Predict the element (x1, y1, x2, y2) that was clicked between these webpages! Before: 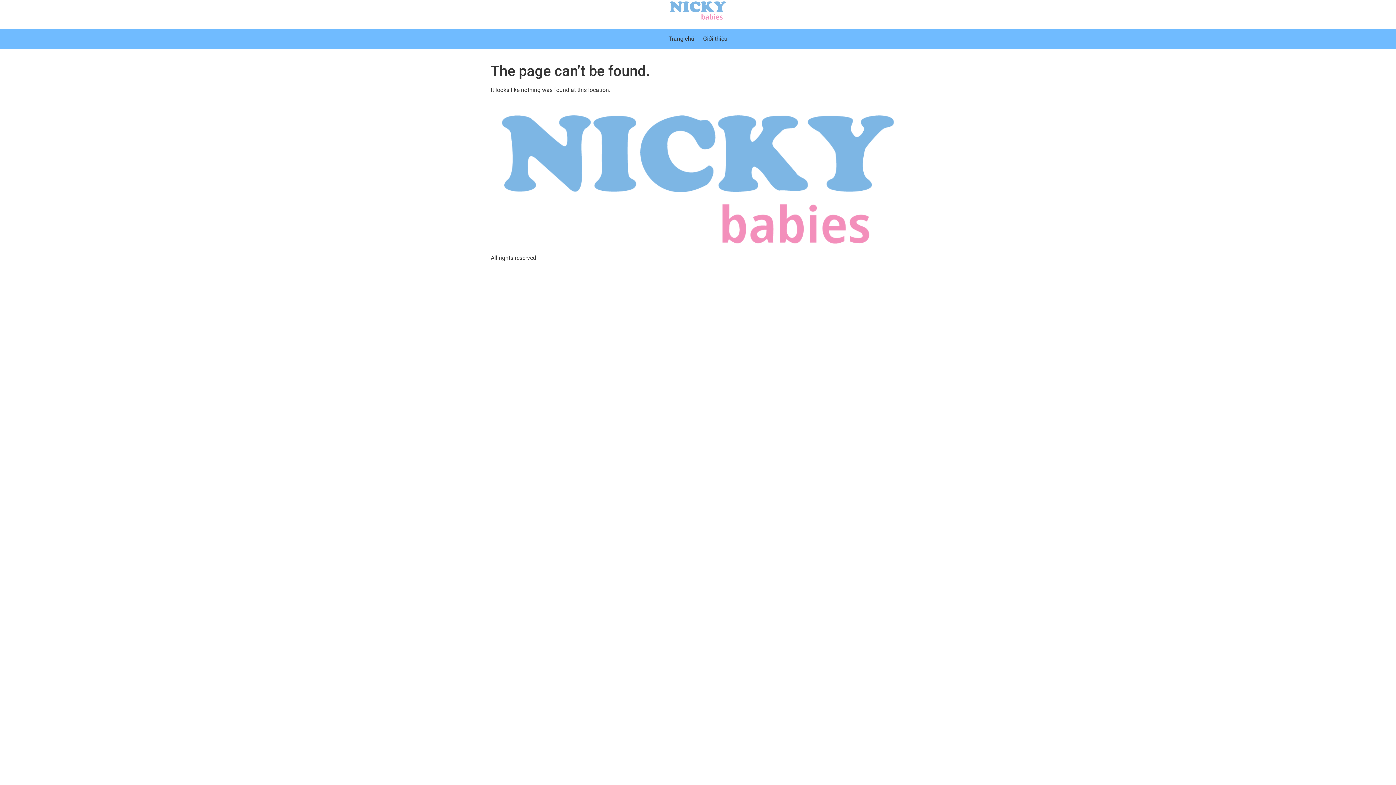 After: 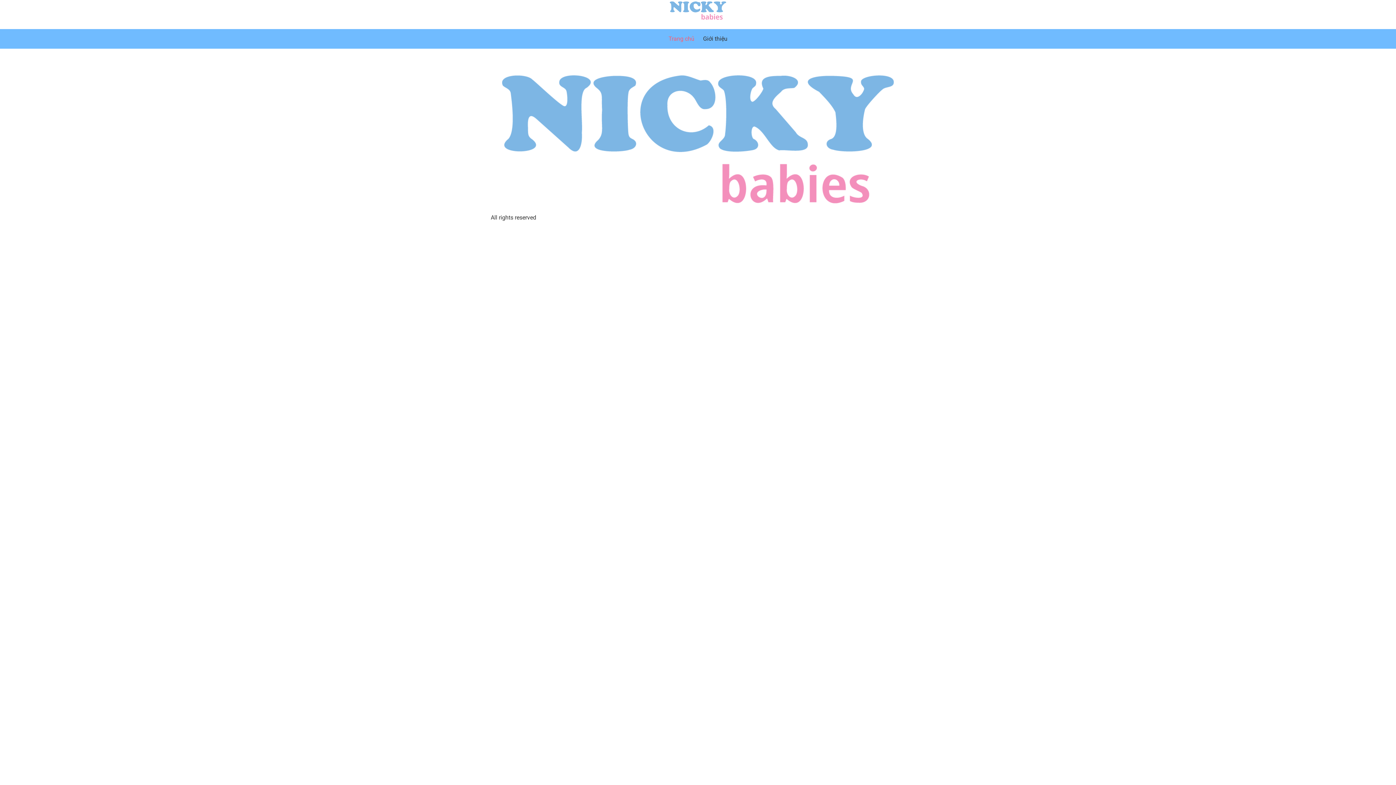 Action: bbox: (490, 105, 905, 253)